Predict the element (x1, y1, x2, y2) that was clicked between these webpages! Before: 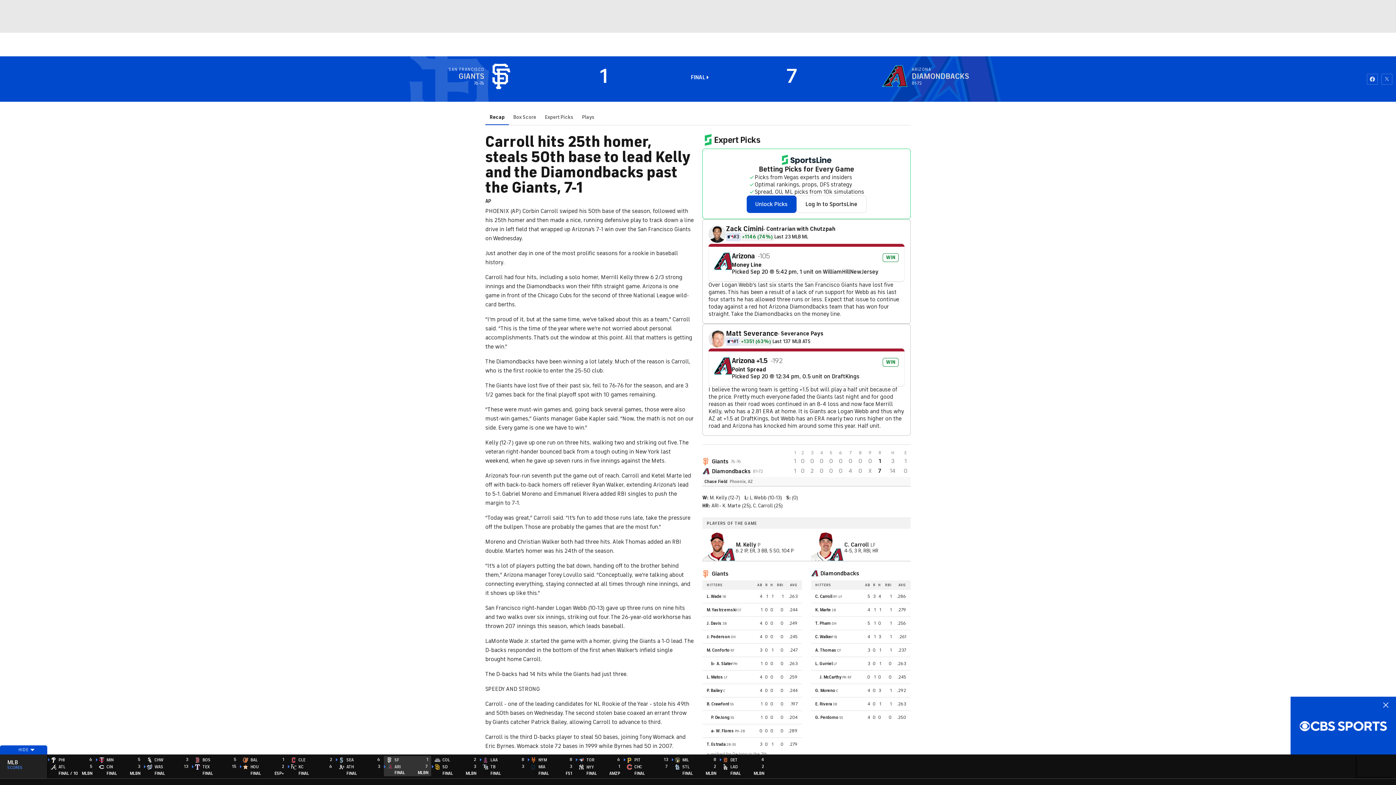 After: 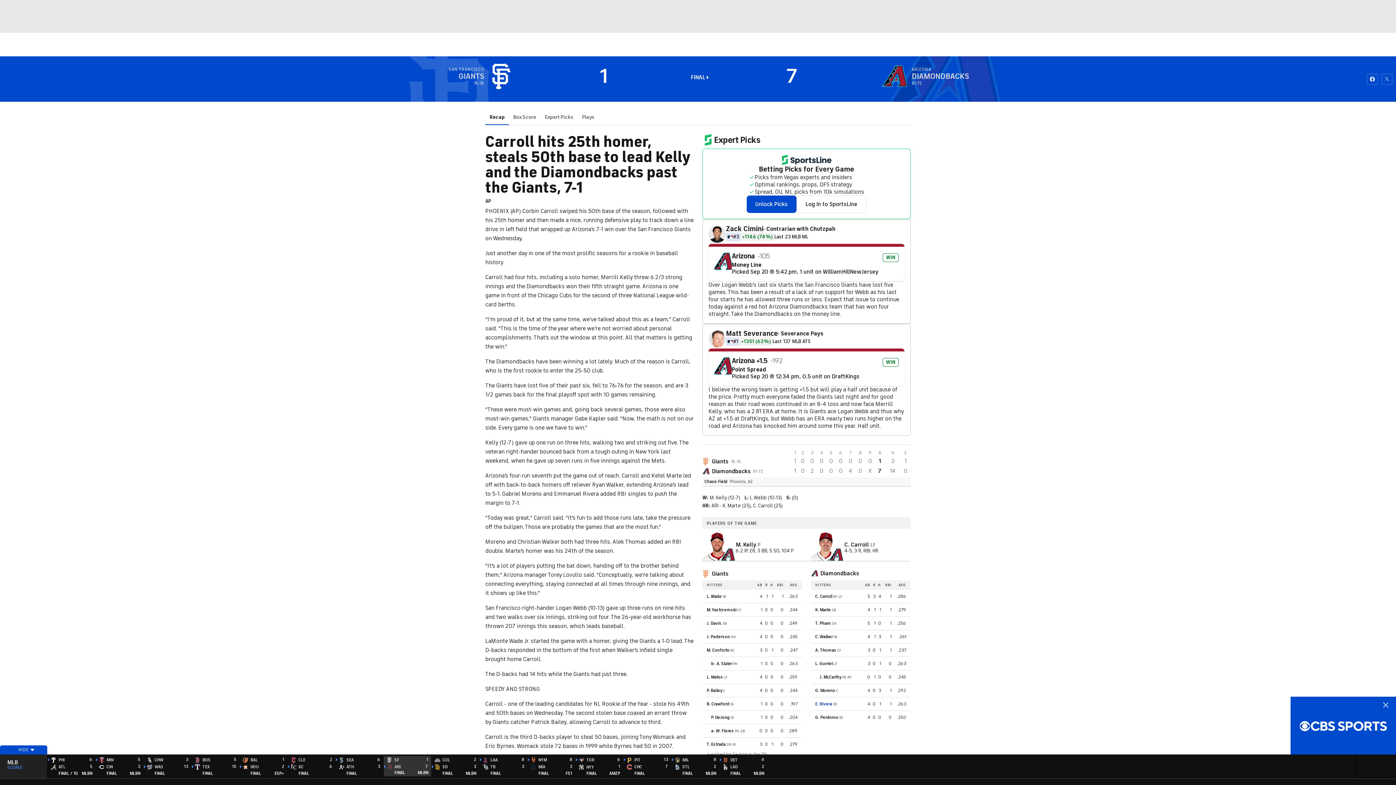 Action: bbox: (815, 701, 832, 706) label: E. Rivera